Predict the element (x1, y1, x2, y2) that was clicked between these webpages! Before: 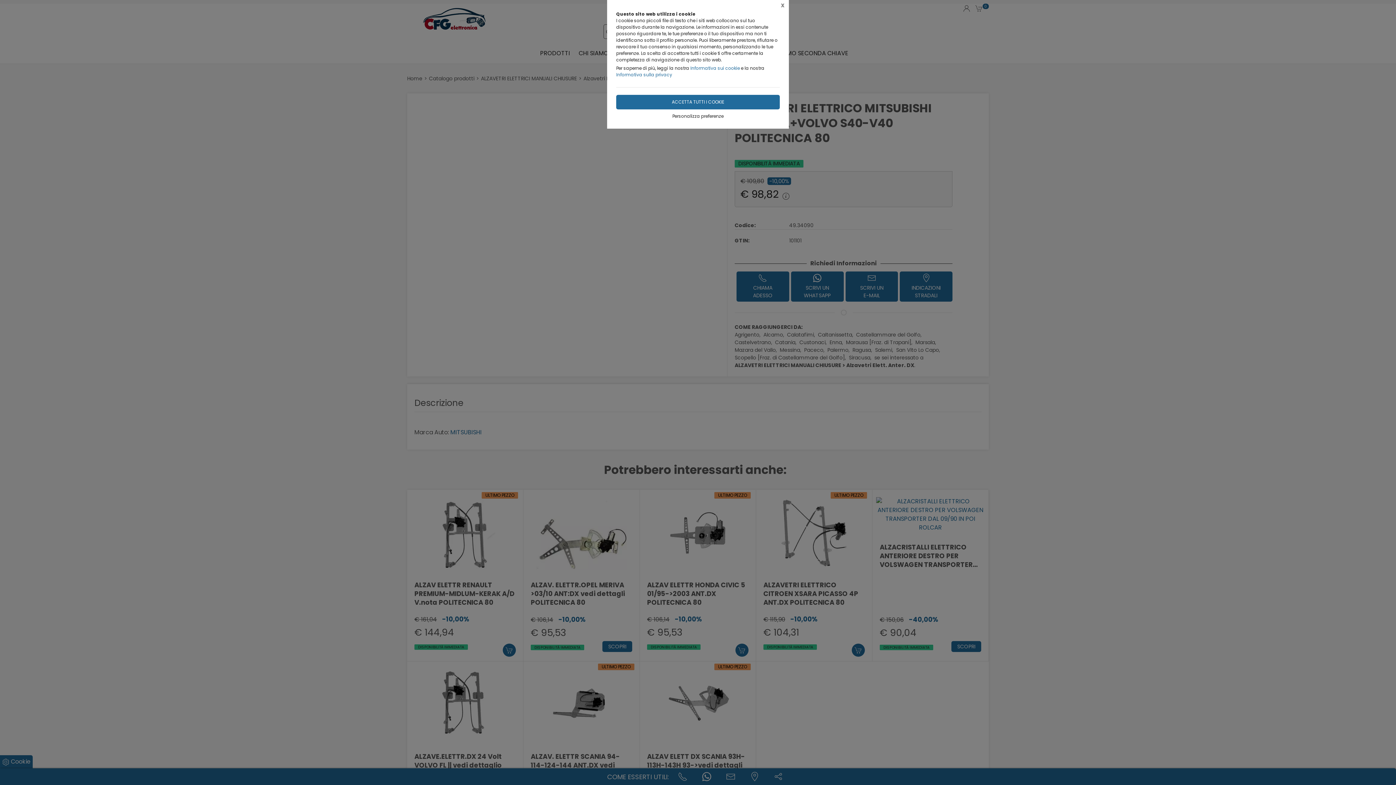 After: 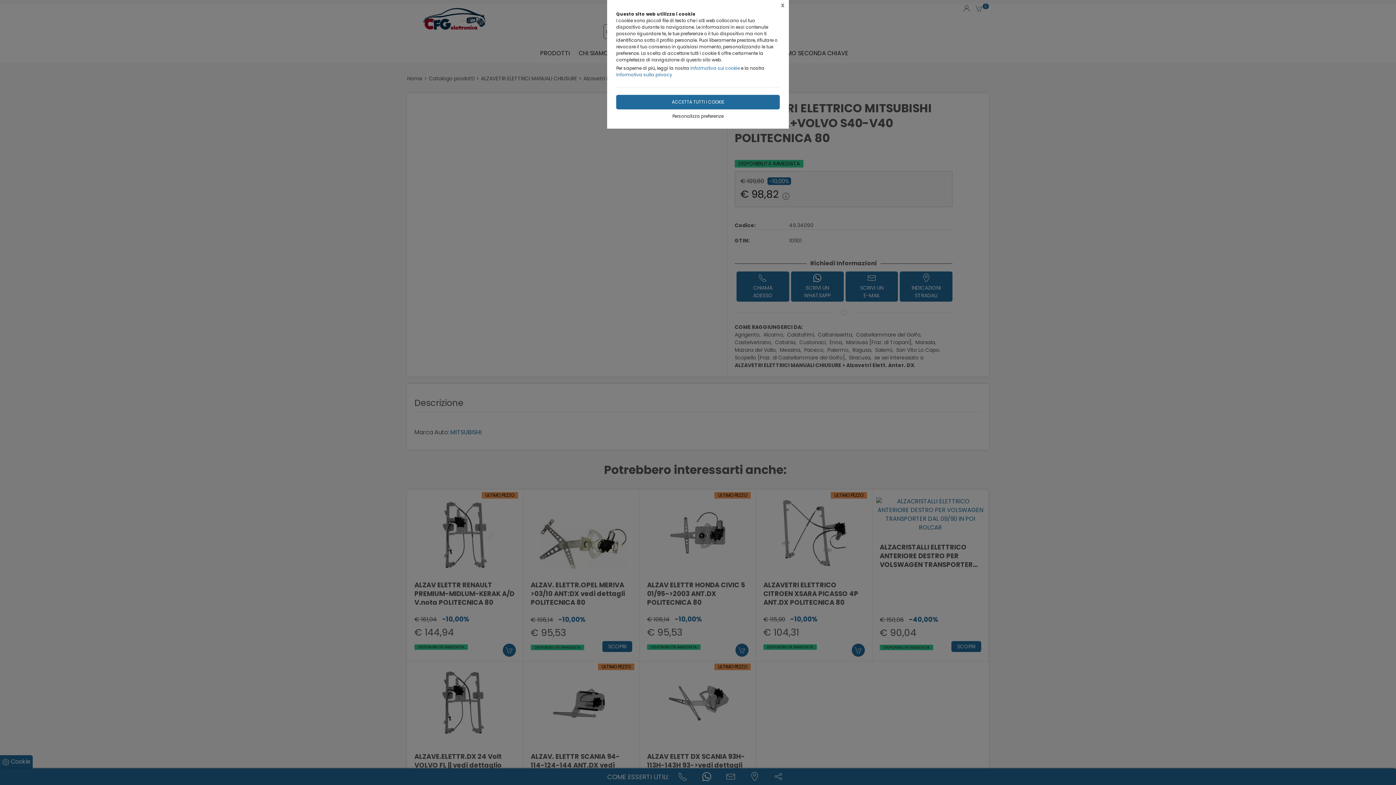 Action: bbox: (616, 71, 672, 77) label: Informativa sulla privacy